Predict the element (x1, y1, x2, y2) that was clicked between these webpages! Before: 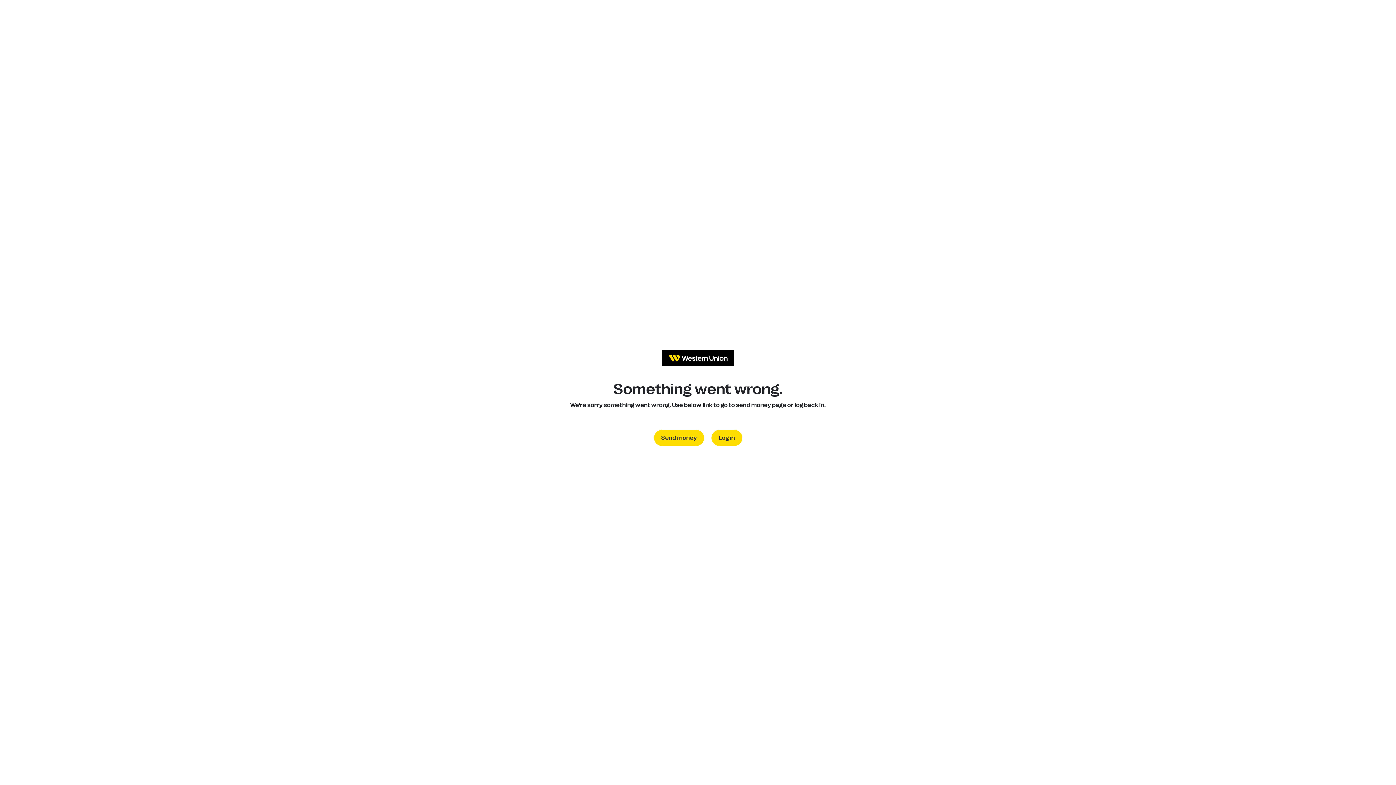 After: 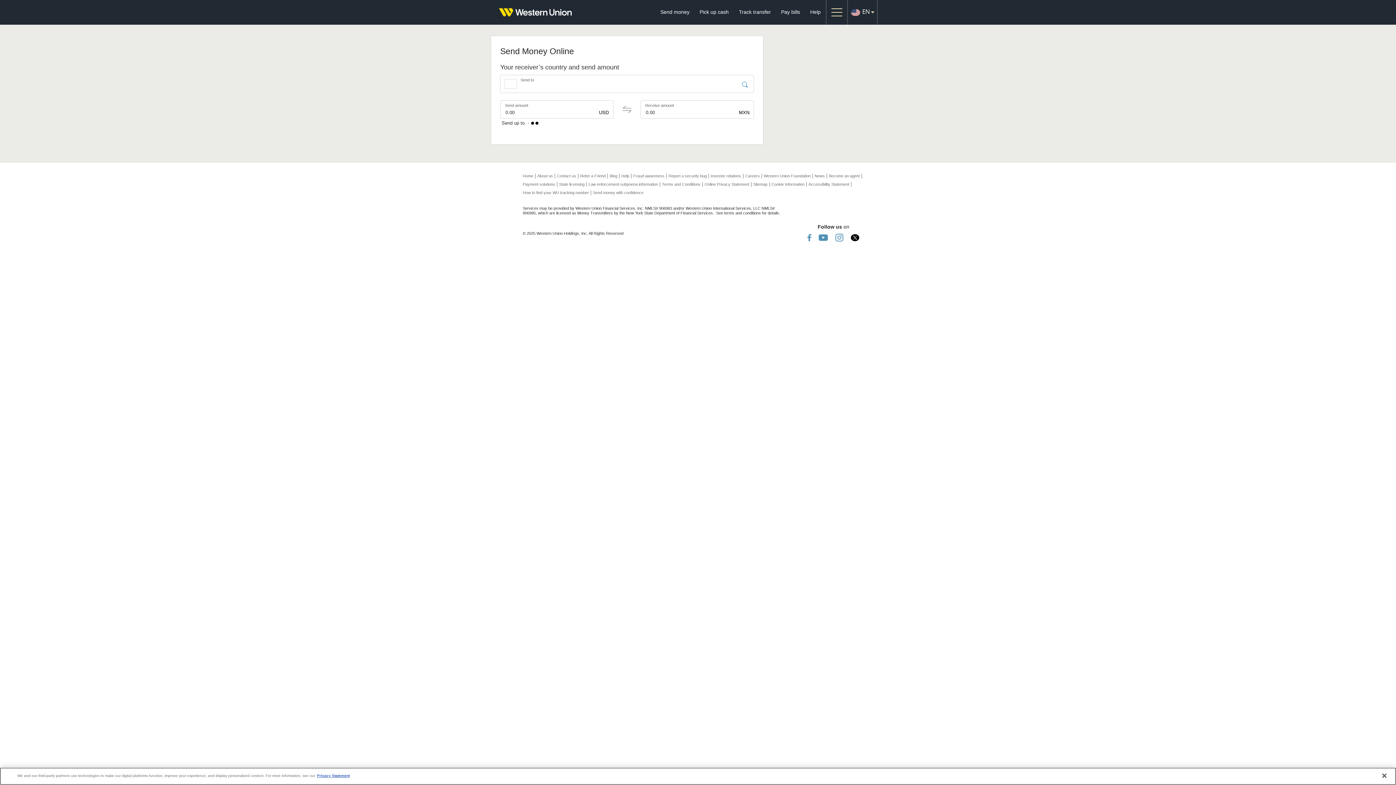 Action: bbox: (654, 430, 704, 446) label: Send money